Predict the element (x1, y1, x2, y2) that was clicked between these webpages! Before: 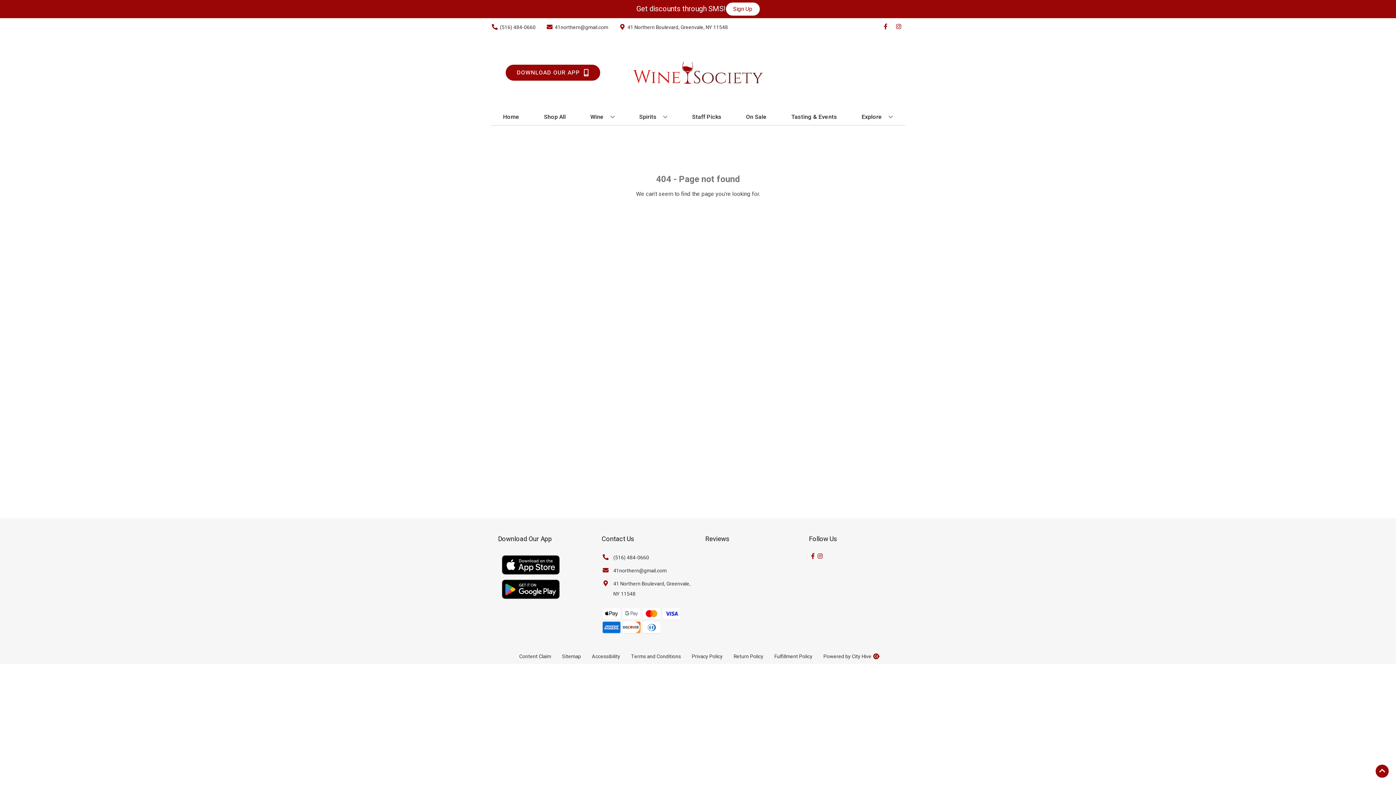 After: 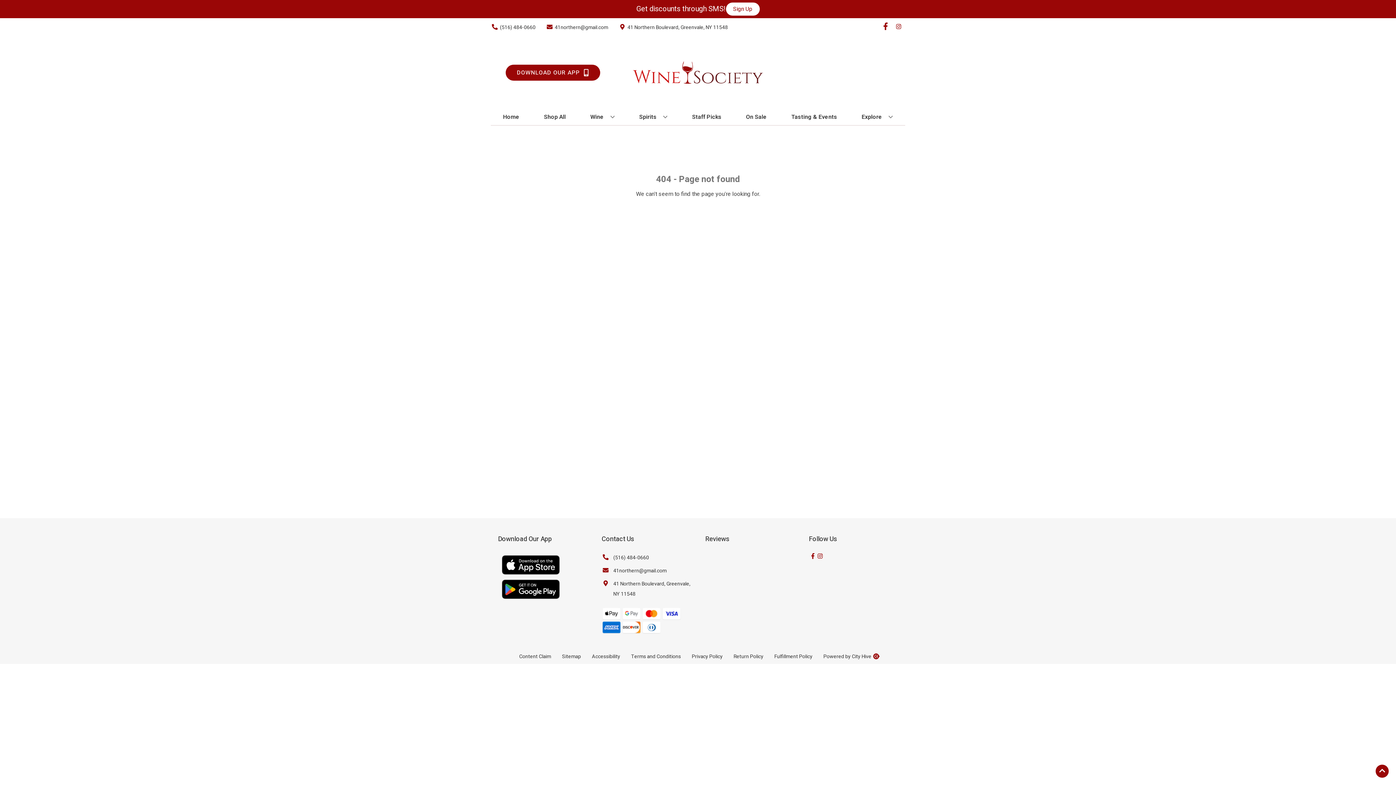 Action: label: Opens facebook in a new tab bbox: (879, 23, 892, 30)